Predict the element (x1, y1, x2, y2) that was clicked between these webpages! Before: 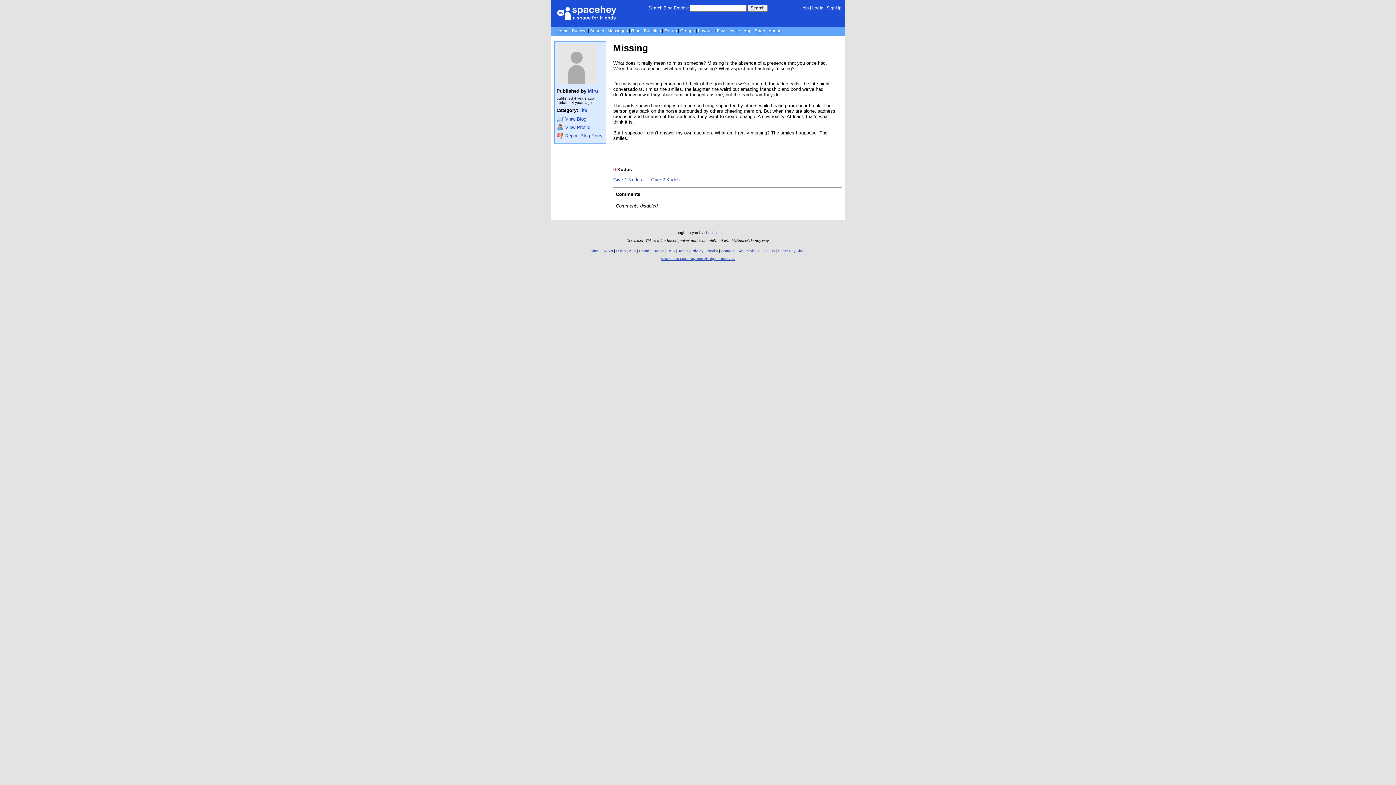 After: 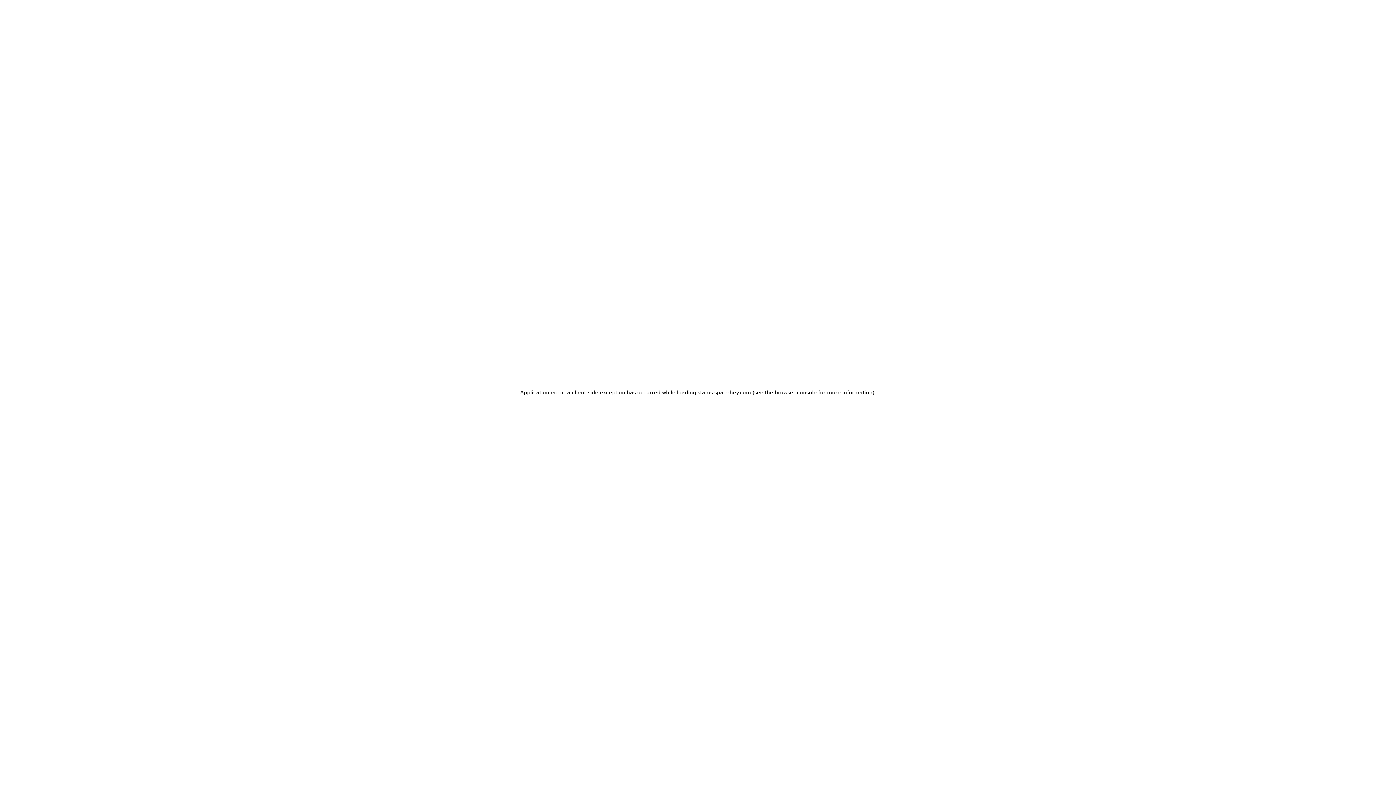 Action: bbox: (764, 249, 774, 253) label: Status